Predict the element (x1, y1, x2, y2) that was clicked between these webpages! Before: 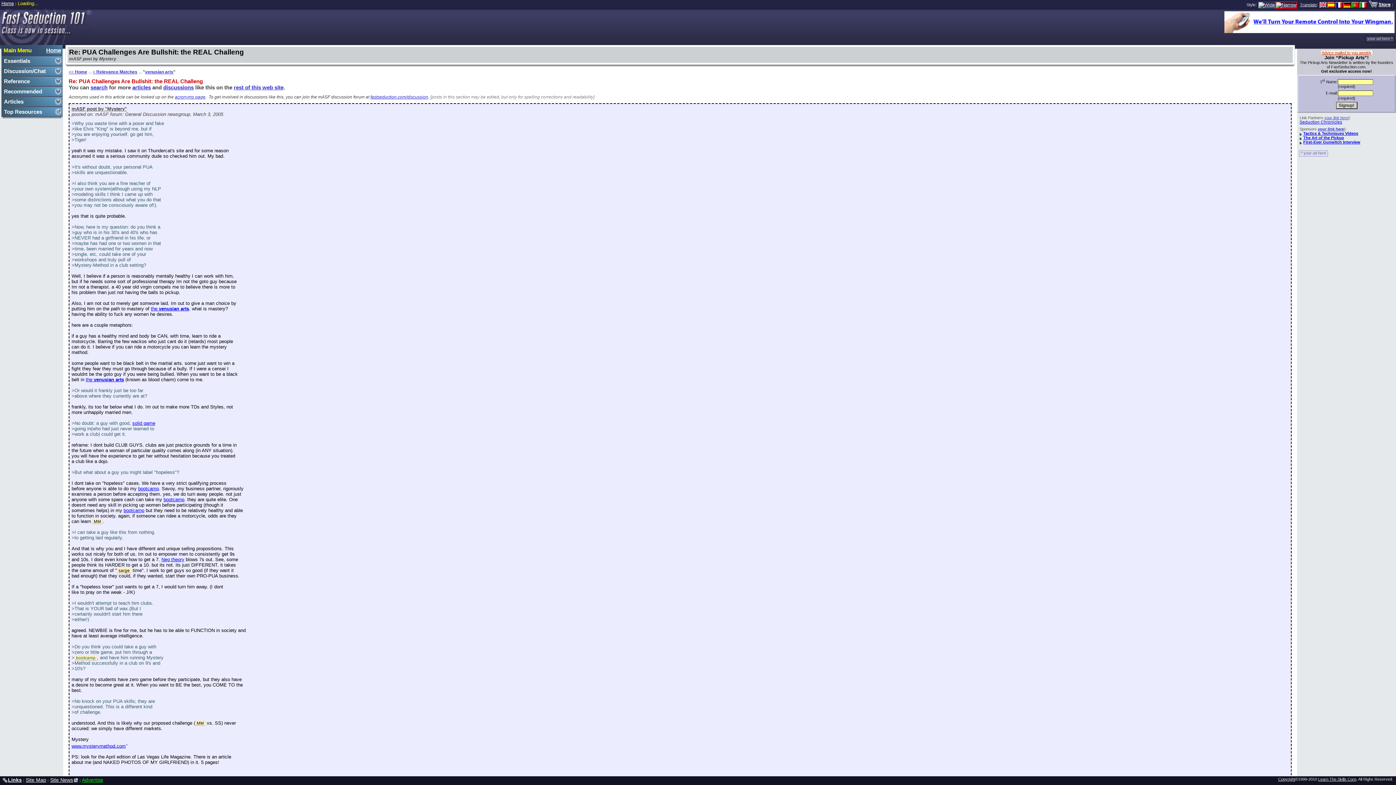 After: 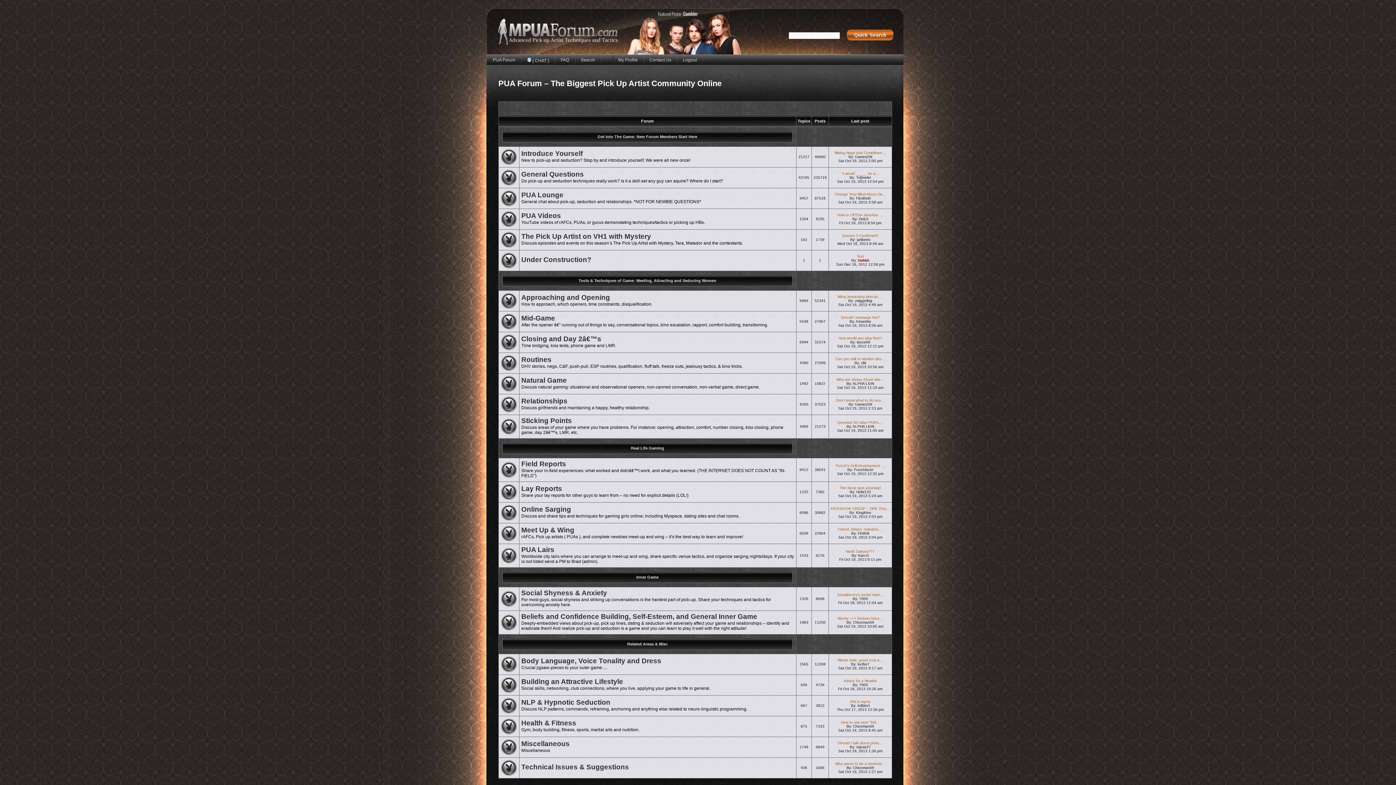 Action: label: fastseduction.com/discussion bbox: (370, 94, 428, 99)